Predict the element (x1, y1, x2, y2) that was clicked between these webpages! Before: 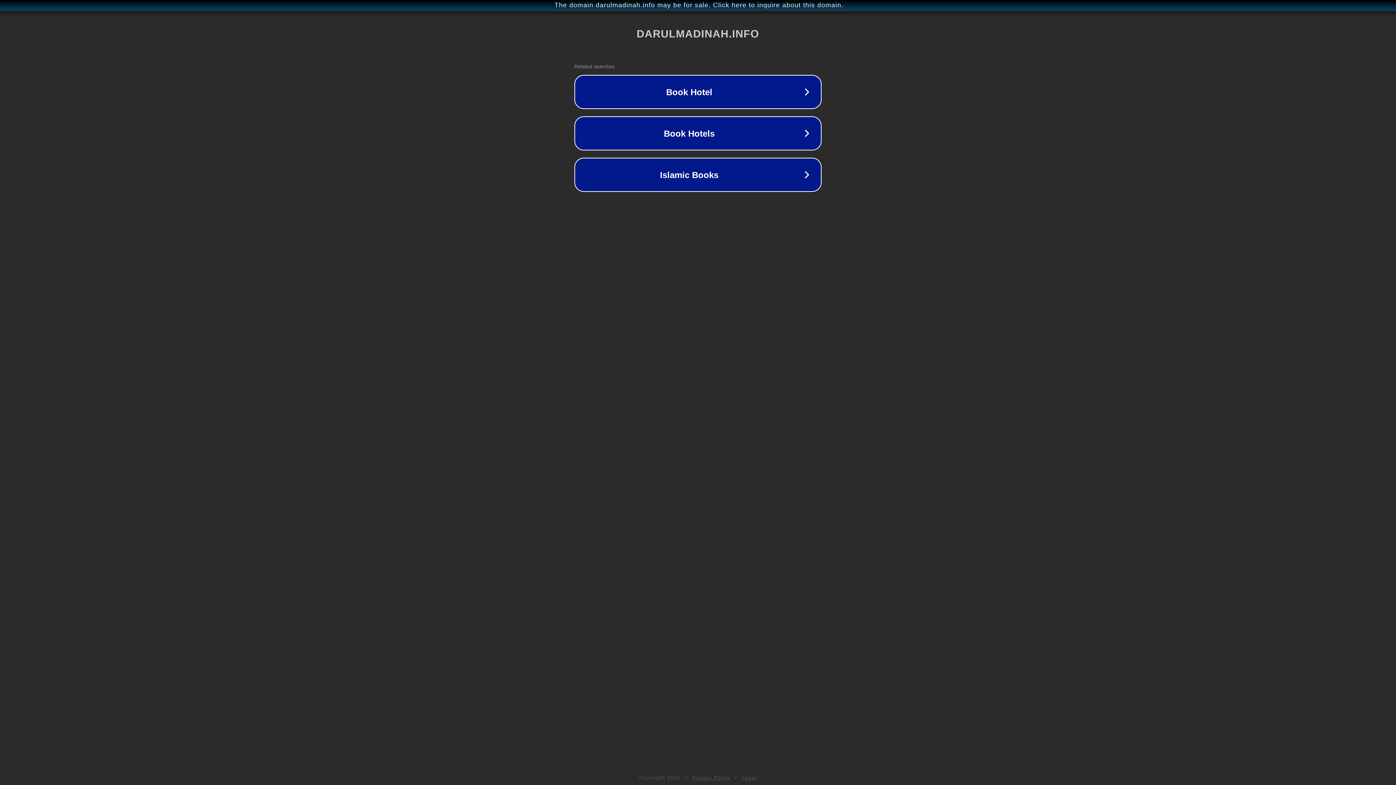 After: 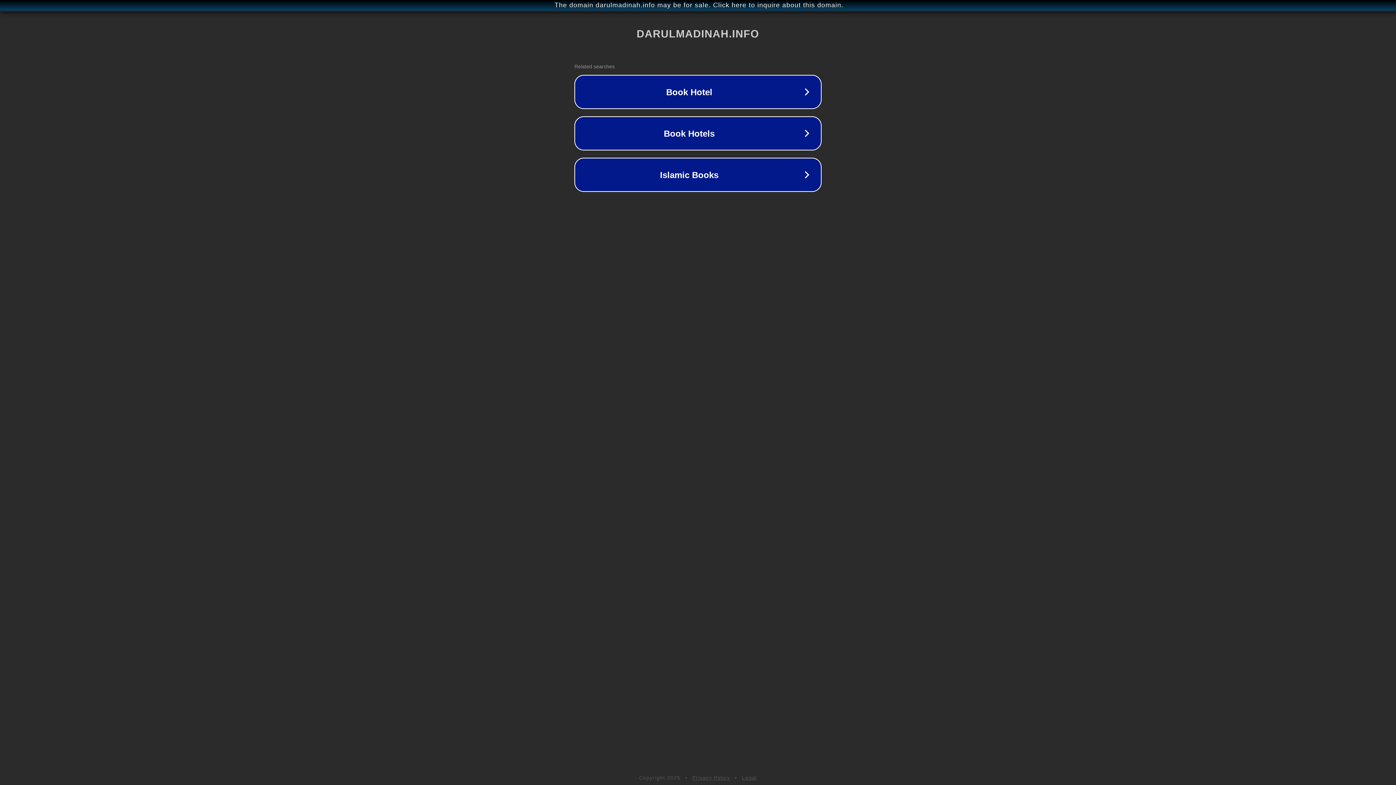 Action: label: Legal bbox: (742, 775, 757, 781)